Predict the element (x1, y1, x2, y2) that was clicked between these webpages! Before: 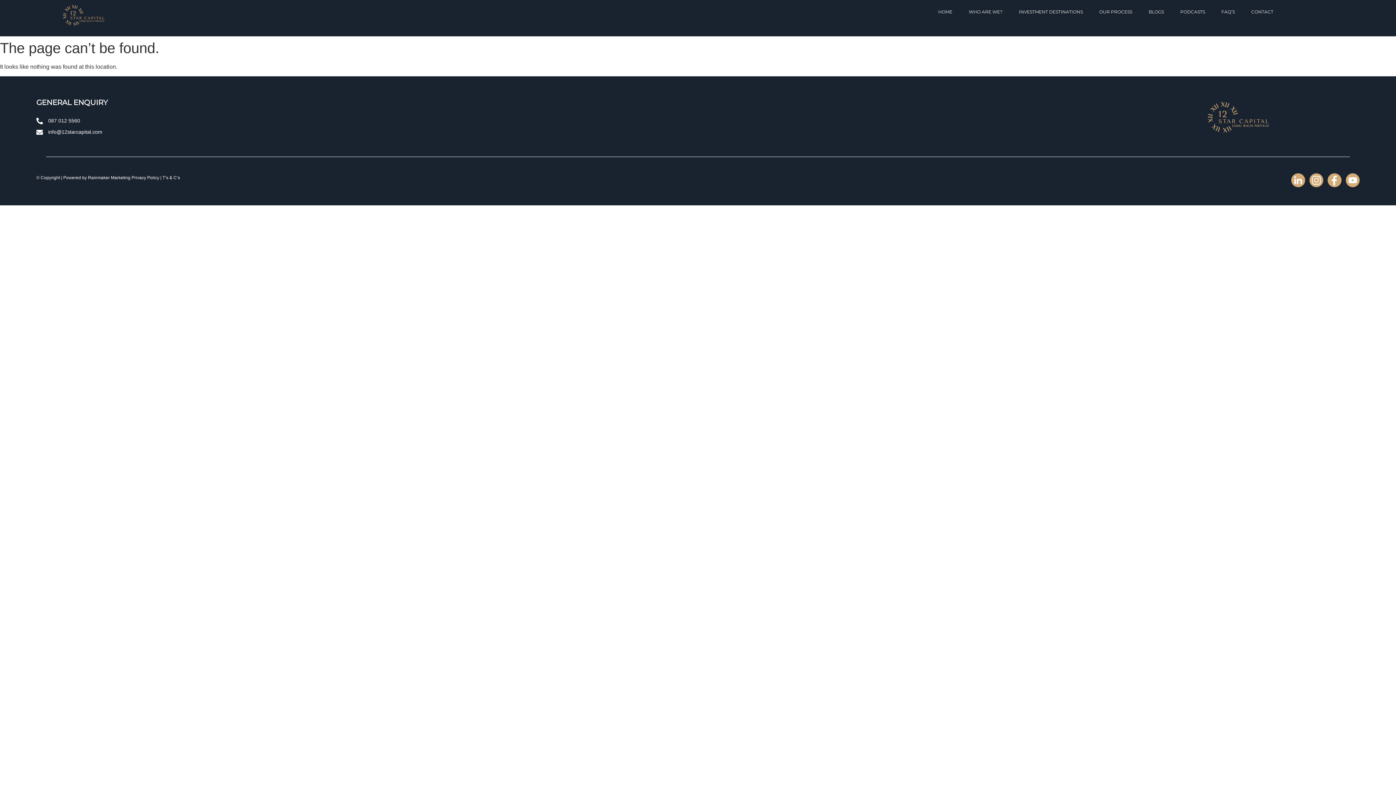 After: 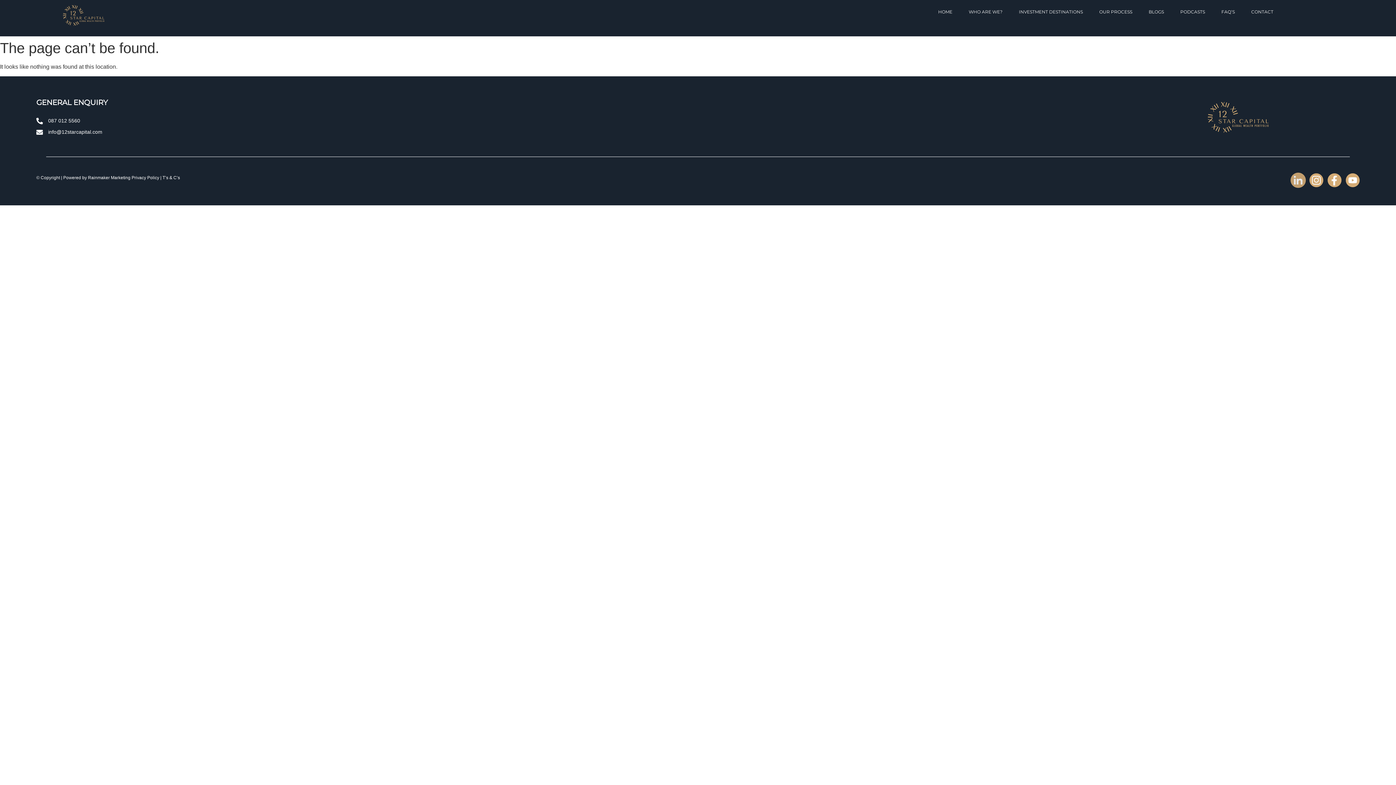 Action: bbox: (1291, 173, 1305, 187)